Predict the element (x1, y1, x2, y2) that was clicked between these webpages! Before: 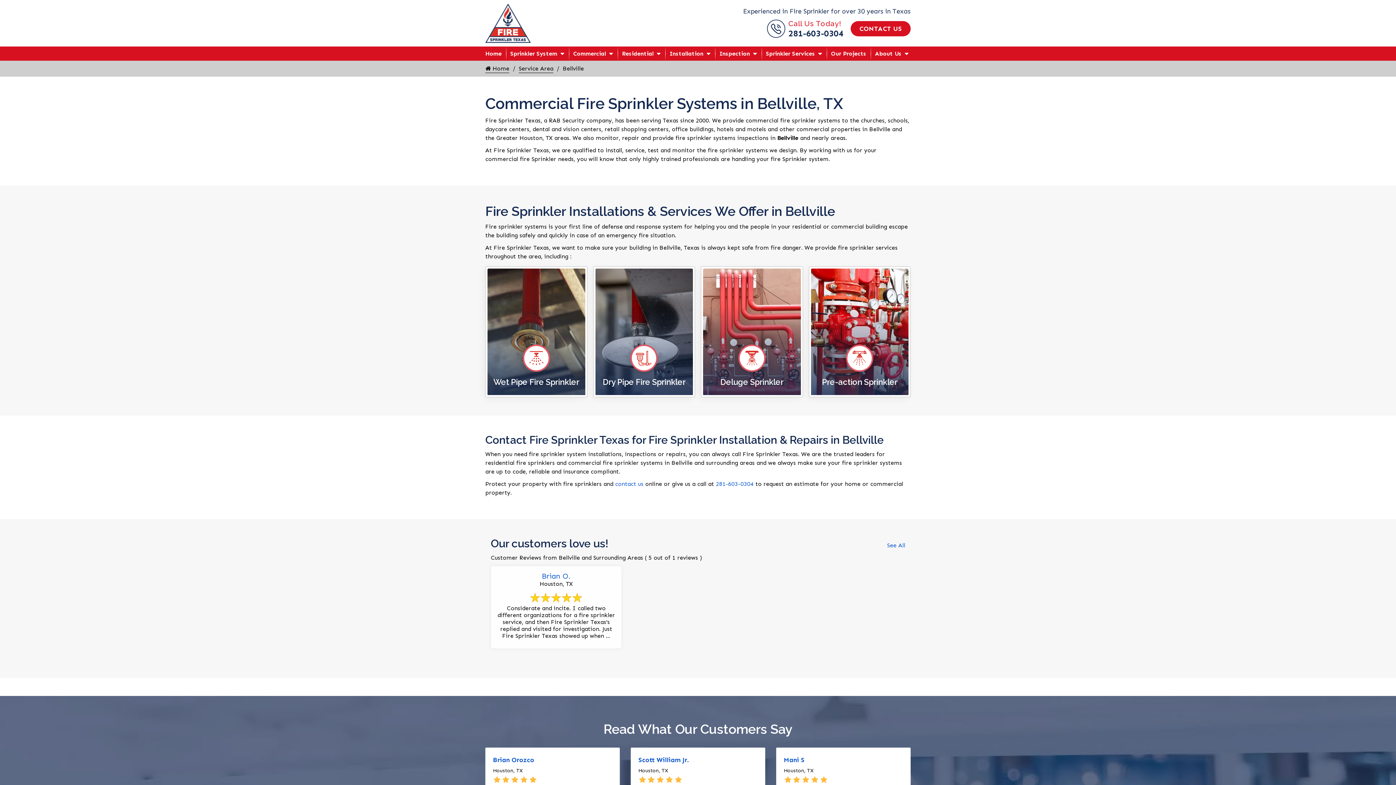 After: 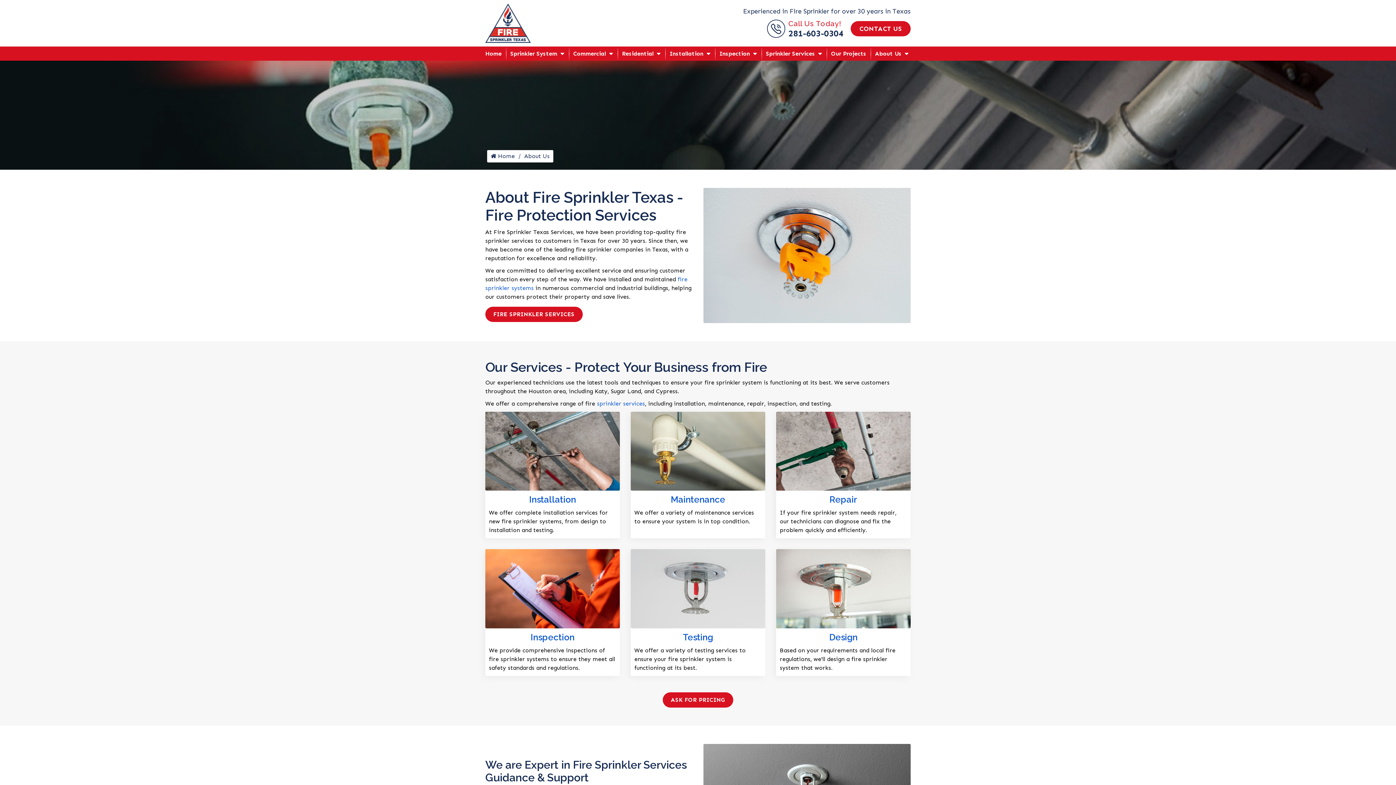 Action: bbox: (875, 46, 909, 60) label: About Us